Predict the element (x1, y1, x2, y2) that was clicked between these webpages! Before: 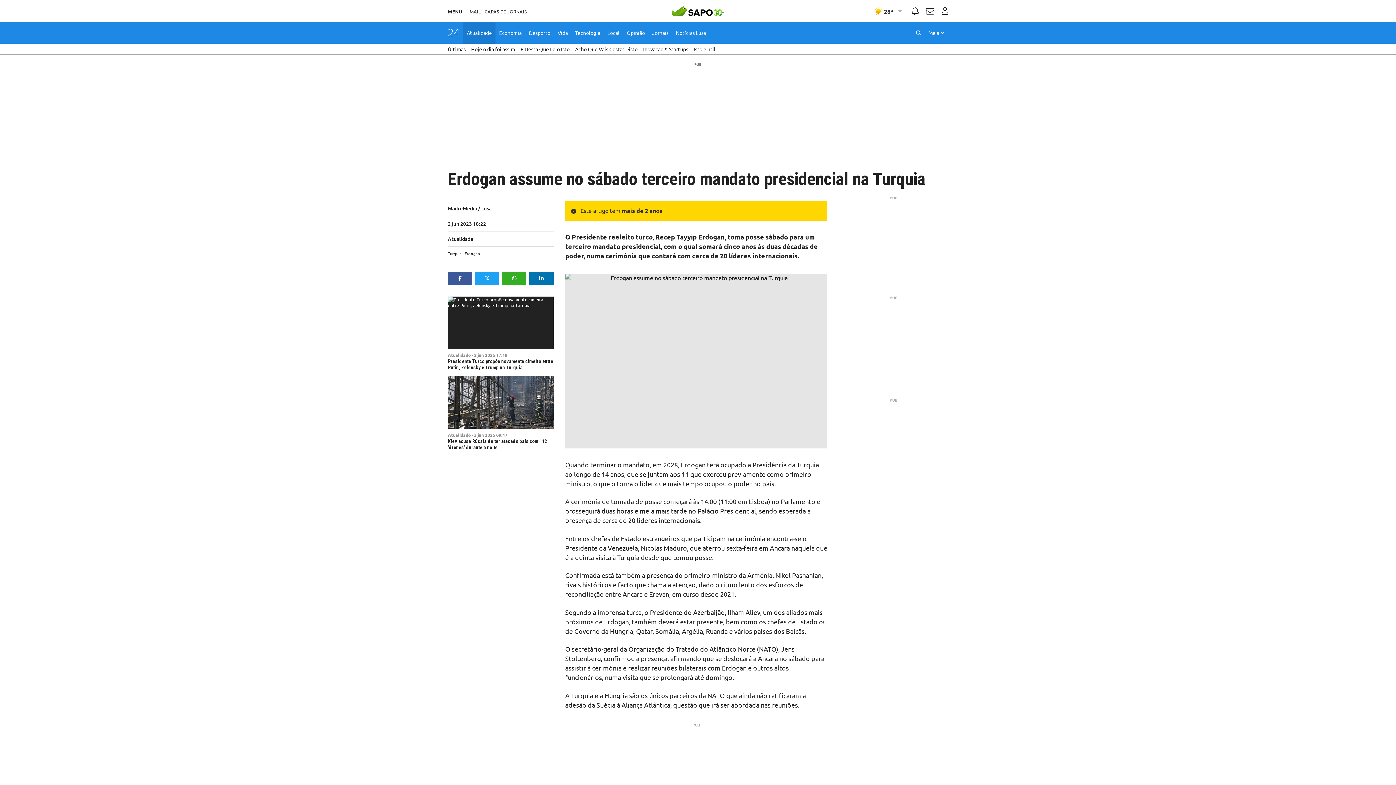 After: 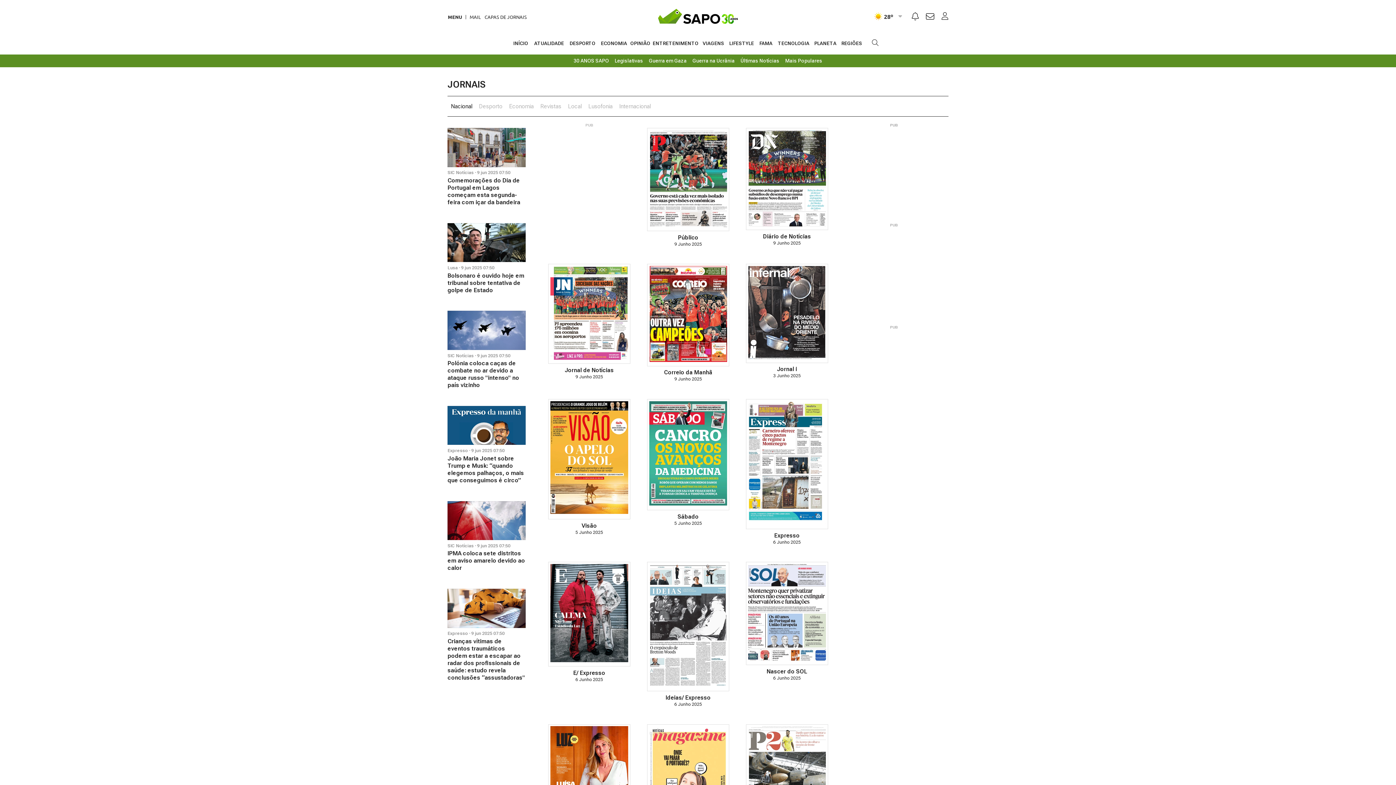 Action: bbox: (648, 21, 672, 43) label: Jornais